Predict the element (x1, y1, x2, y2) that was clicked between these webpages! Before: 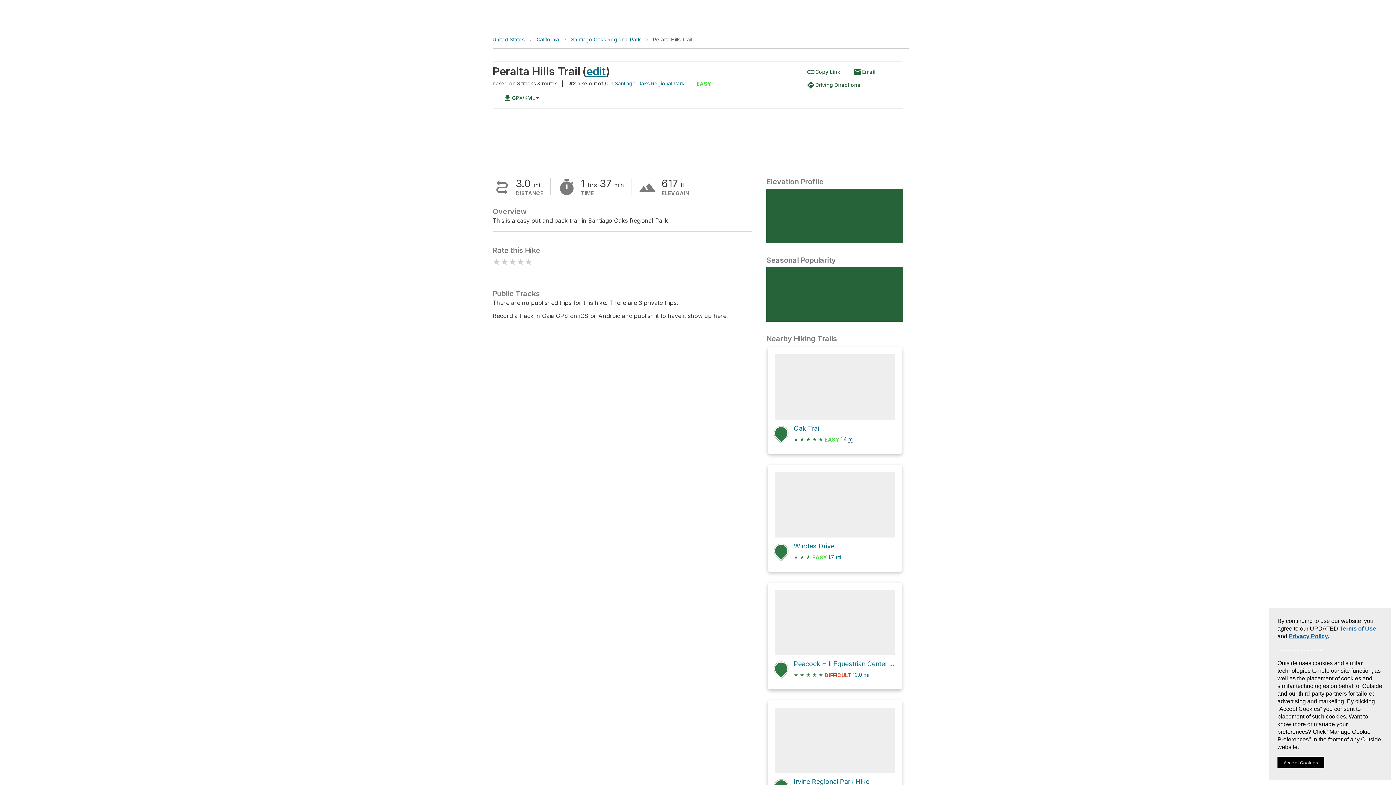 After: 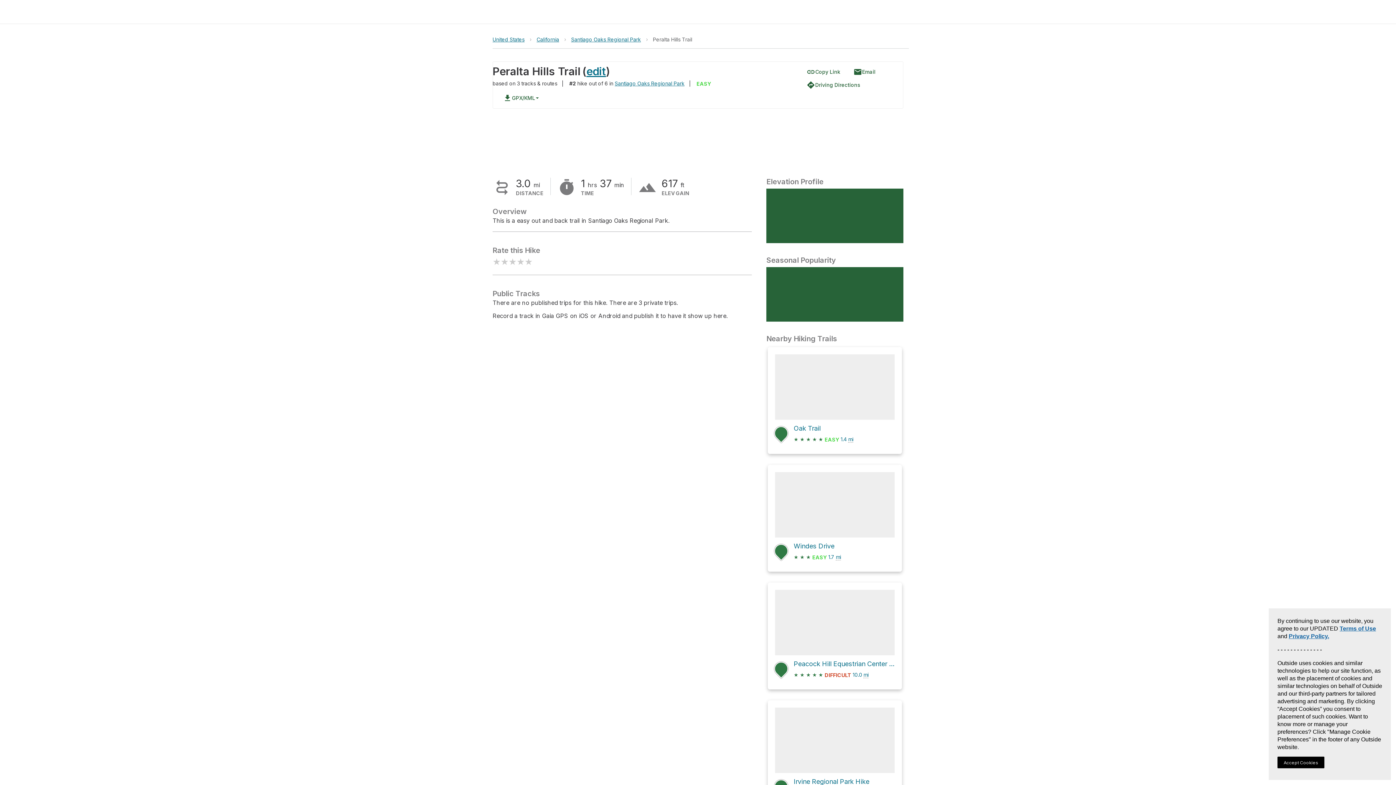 Action: bbox: (1289, 632, 1329, 640) label: Privacy Policy.